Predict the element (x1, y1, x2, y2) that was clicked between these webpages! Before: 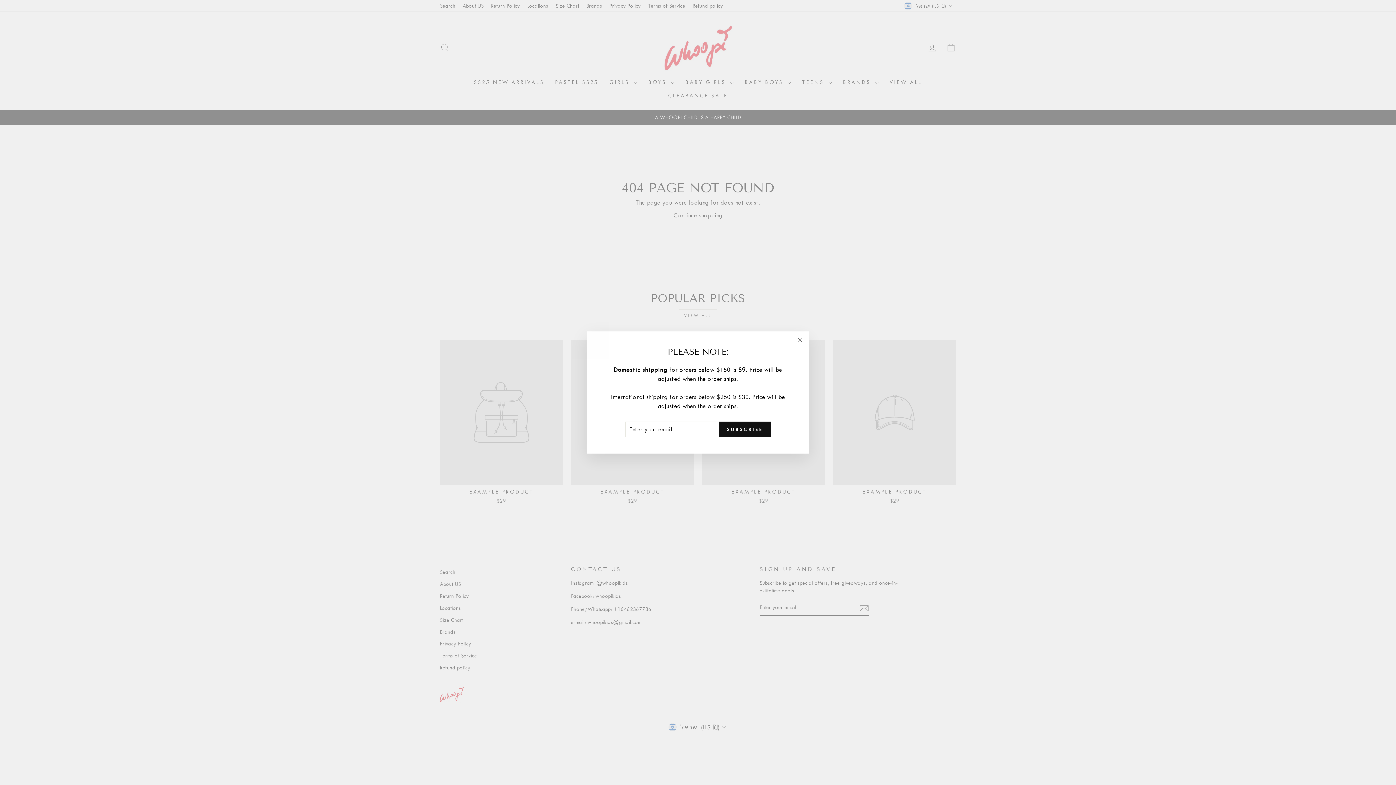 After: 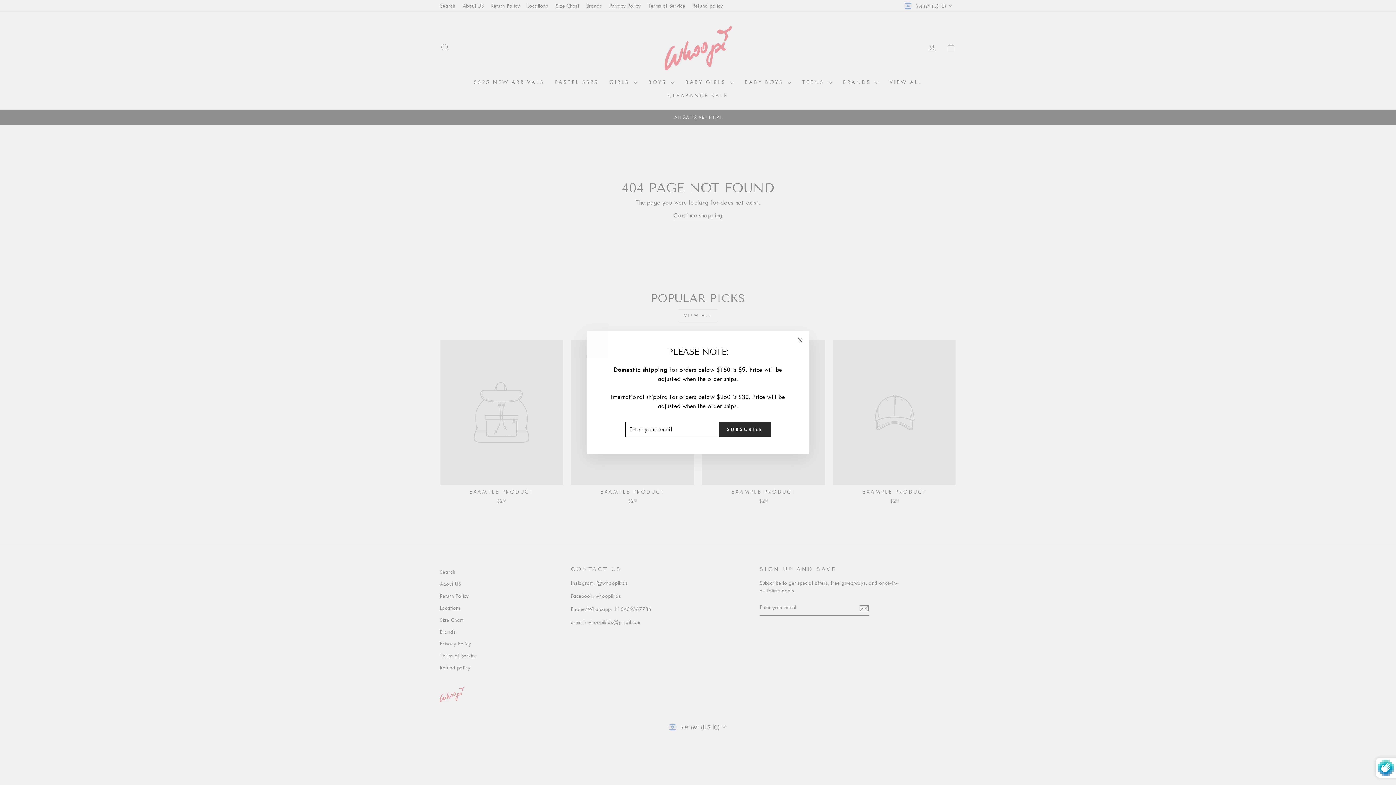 Action: label: SUBSCRIBE bbox: (719, 421, 770, 437)